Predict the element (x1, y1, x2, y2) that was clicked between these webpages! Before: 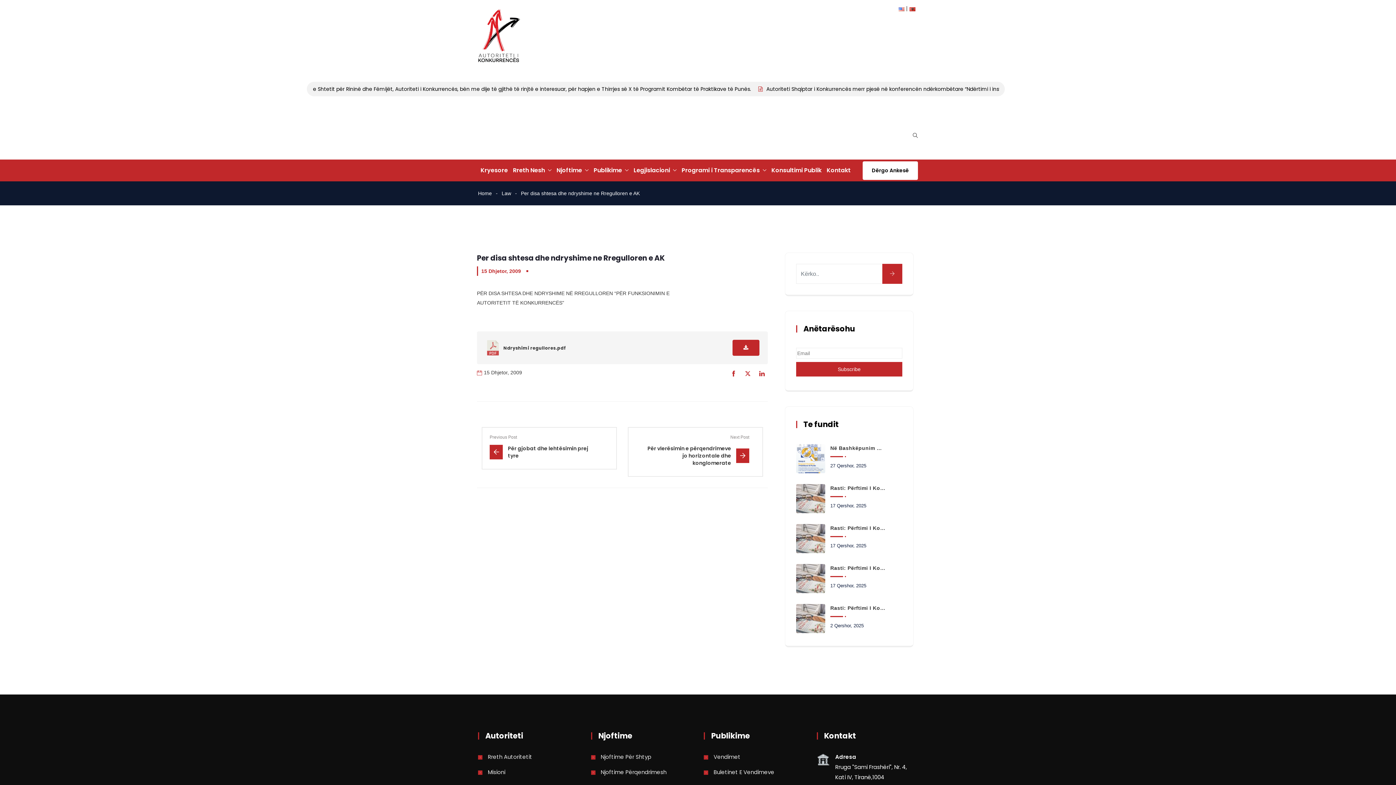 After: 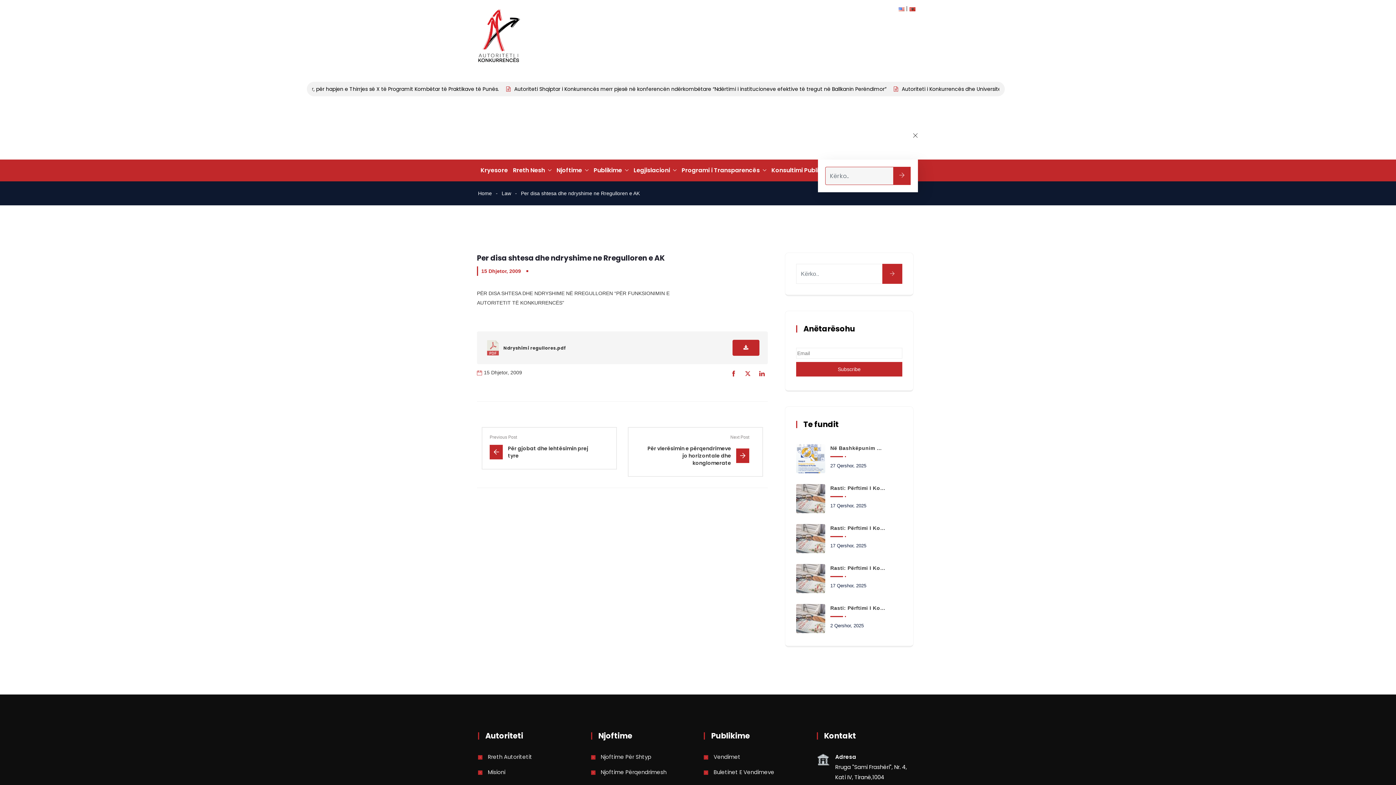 Action: bbox: (913, 133, 918, 138)